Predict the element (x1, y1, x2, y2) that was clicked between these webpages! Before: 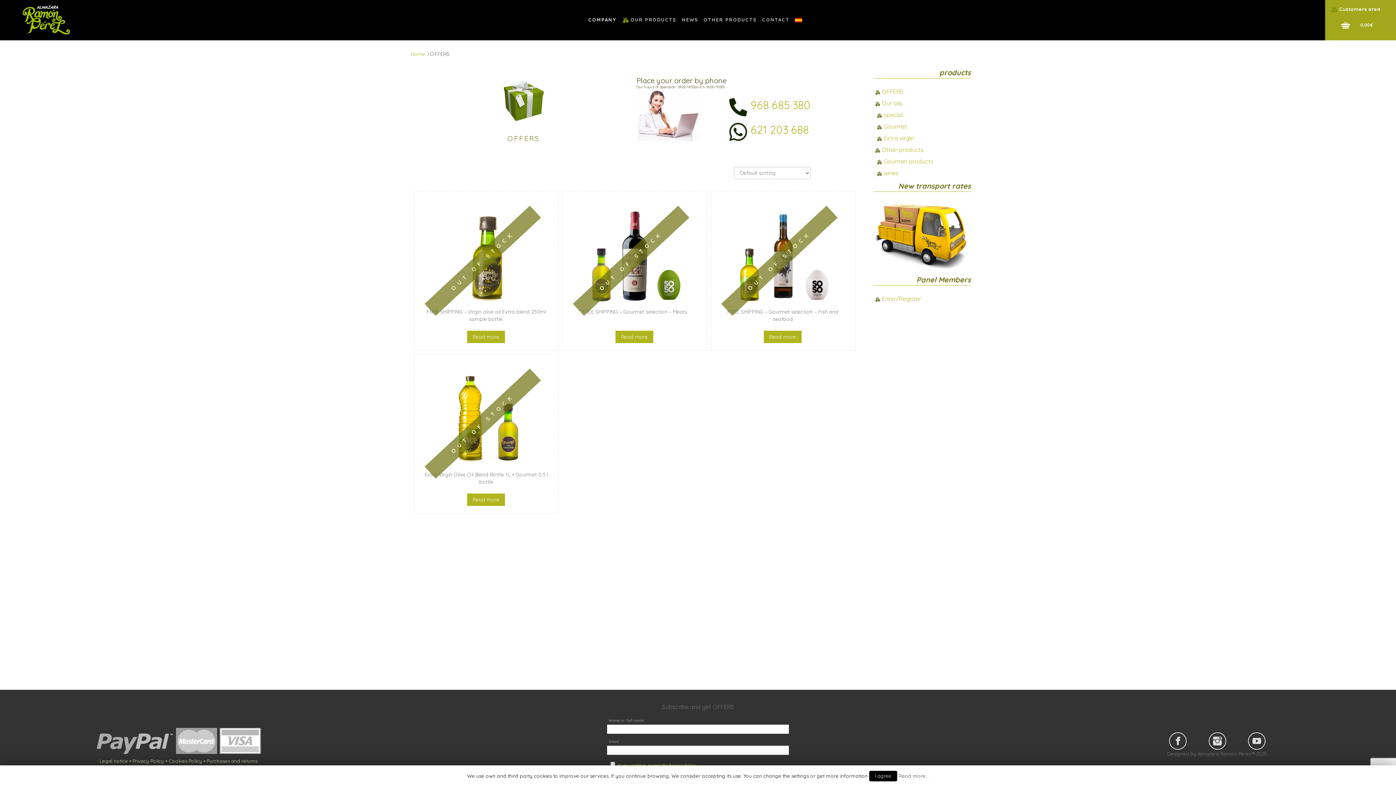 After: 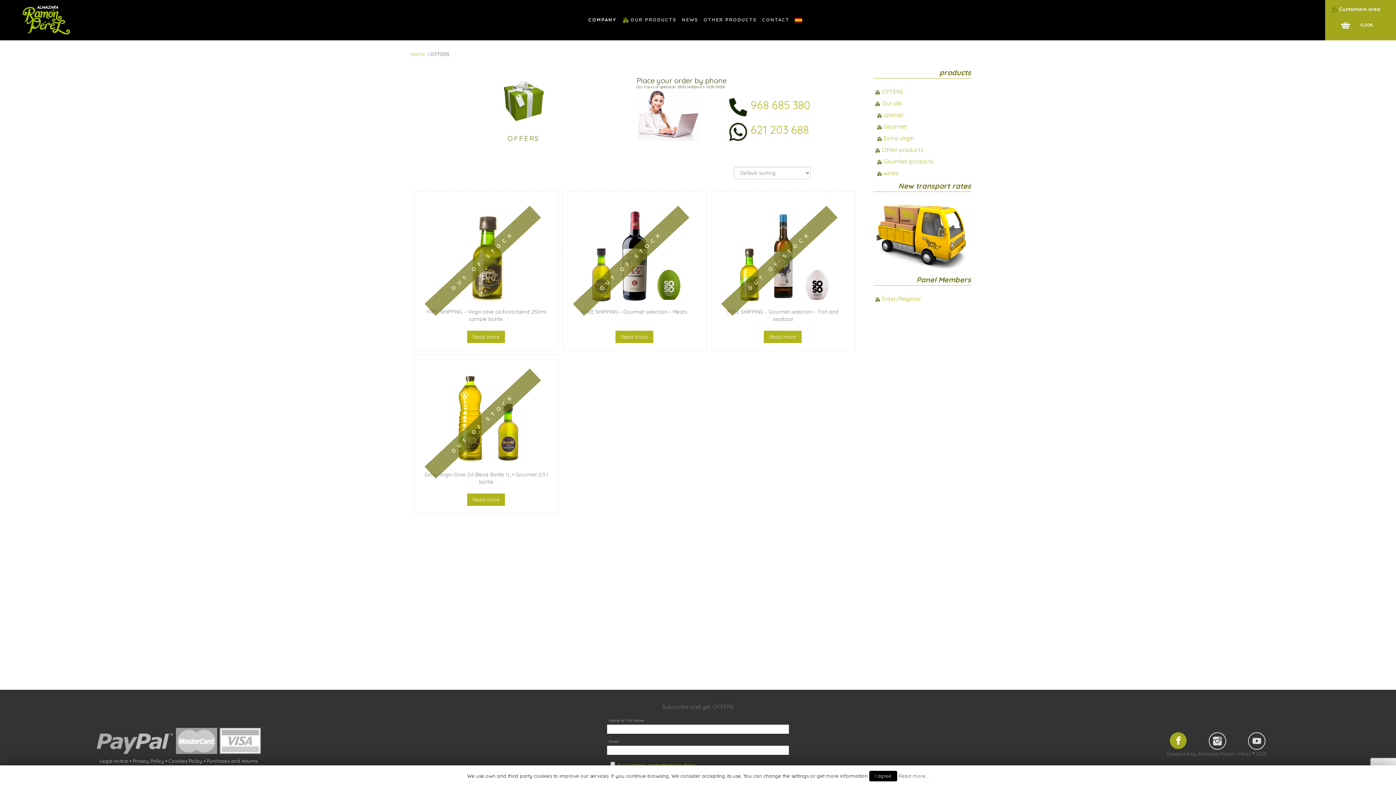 Action: bbox: (1169, 732, 1187, 750)